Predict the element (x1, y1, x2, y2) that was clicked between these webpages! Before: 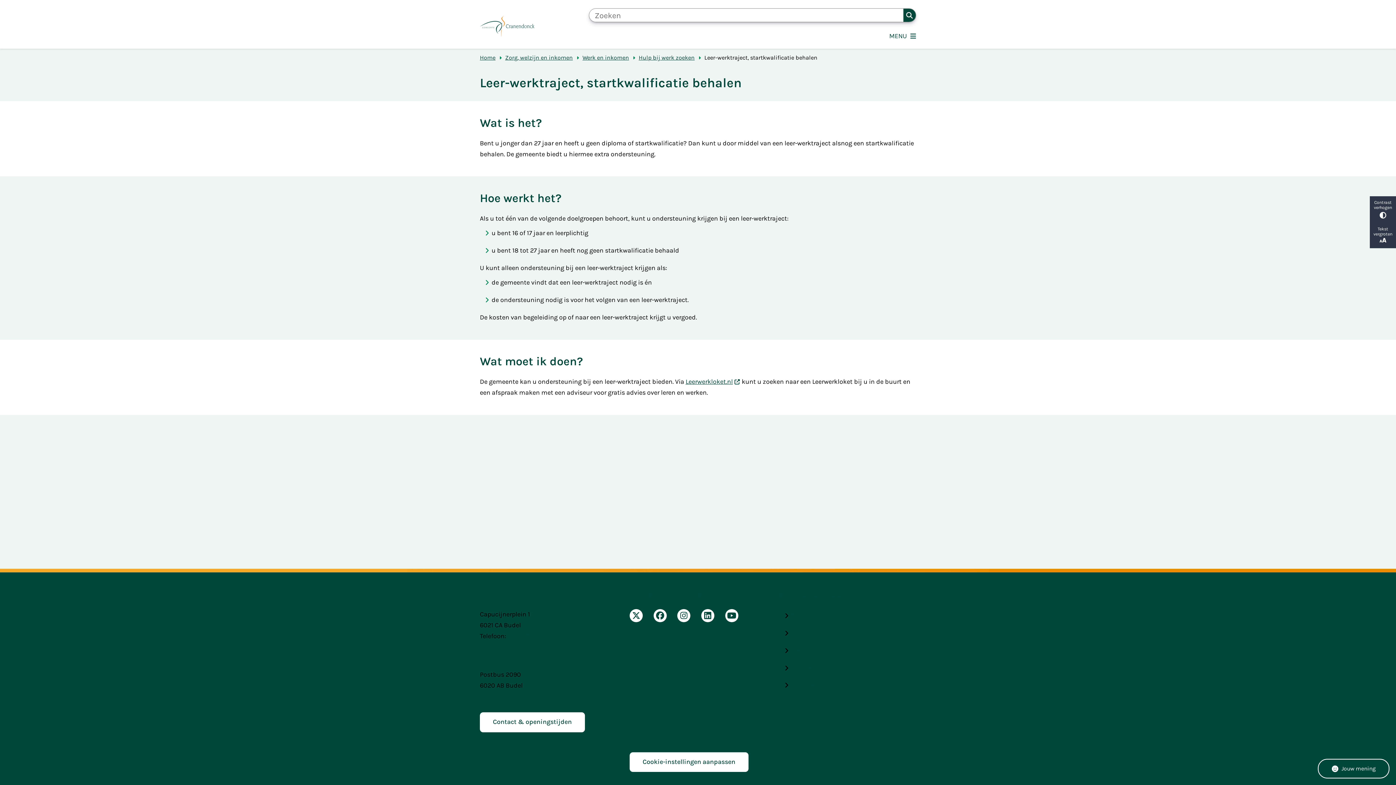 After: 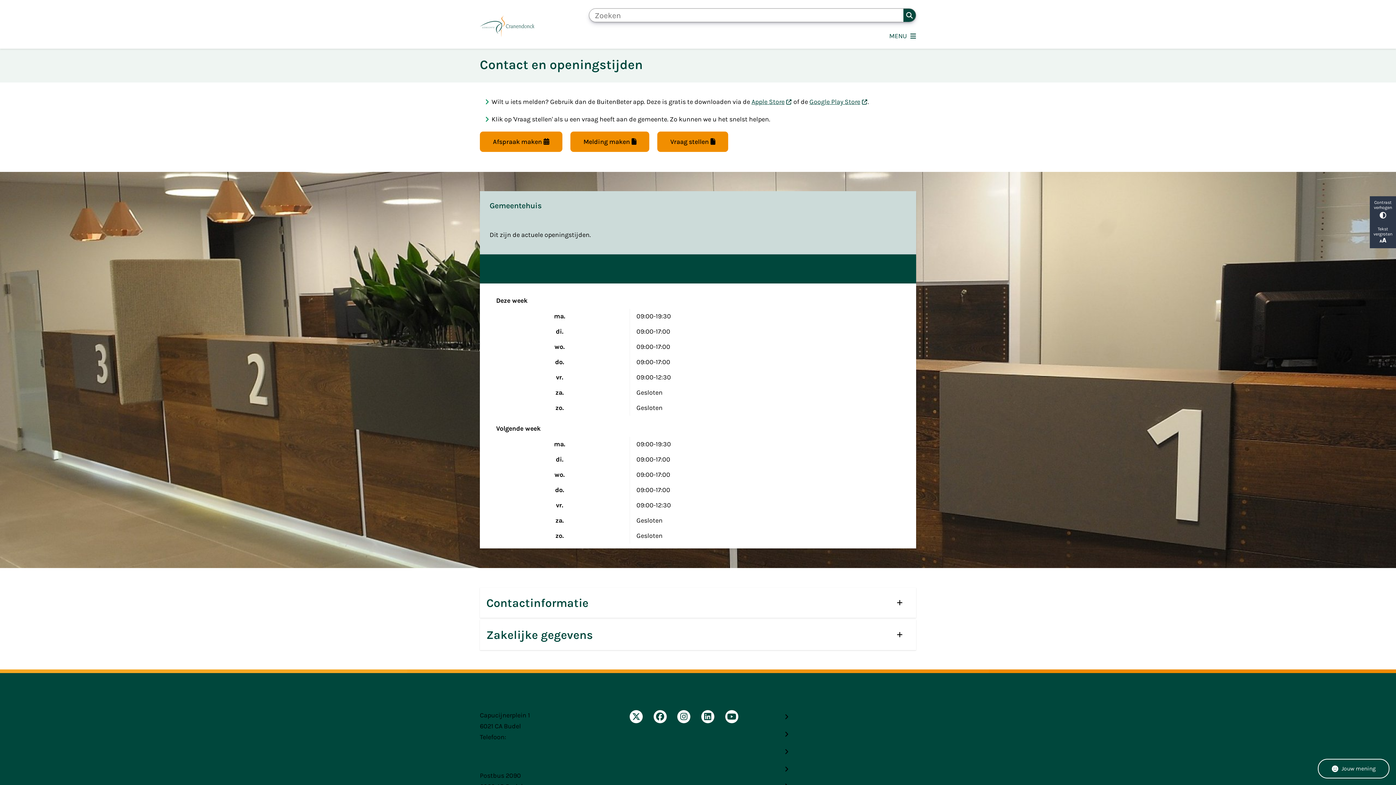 Action: bbox: (480, 712, 584, 732) label: Contact & openingstijden